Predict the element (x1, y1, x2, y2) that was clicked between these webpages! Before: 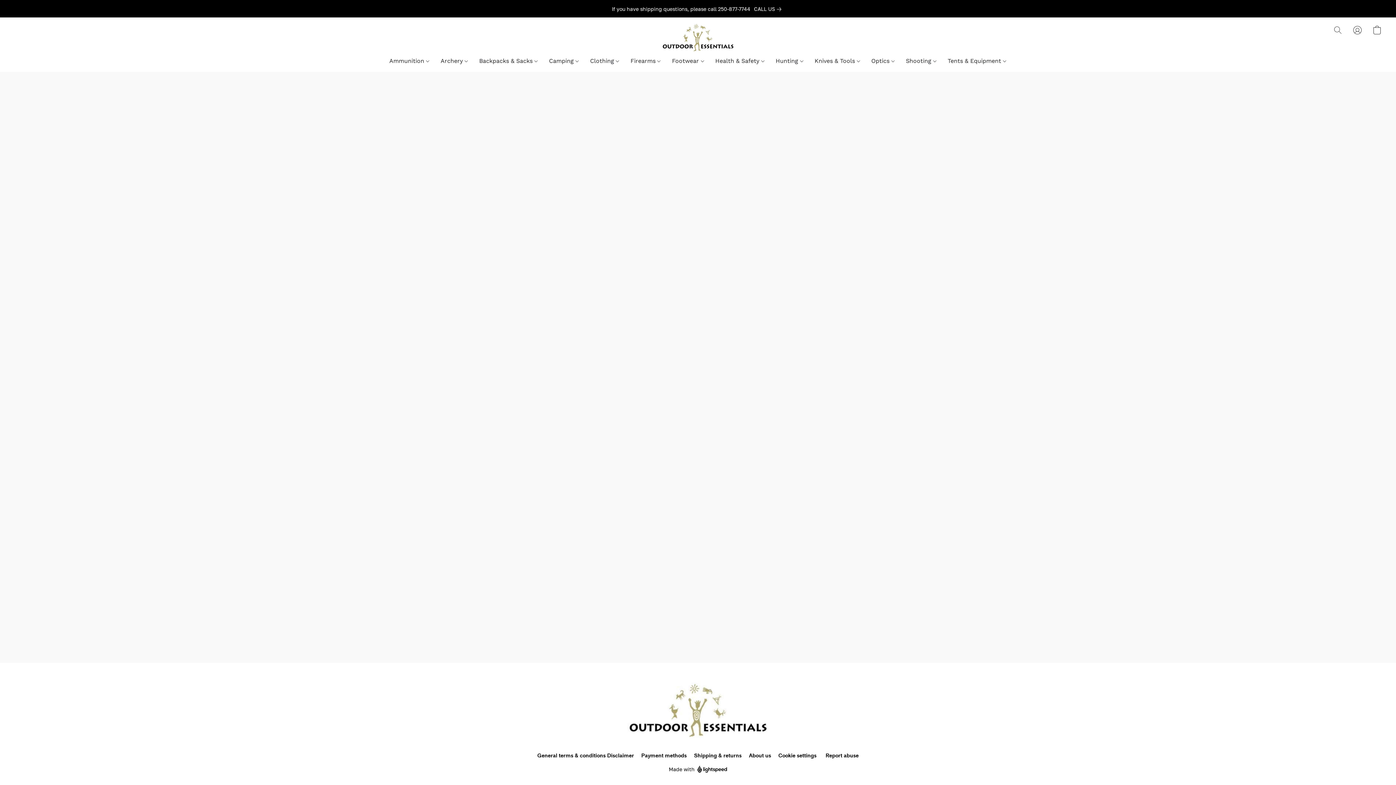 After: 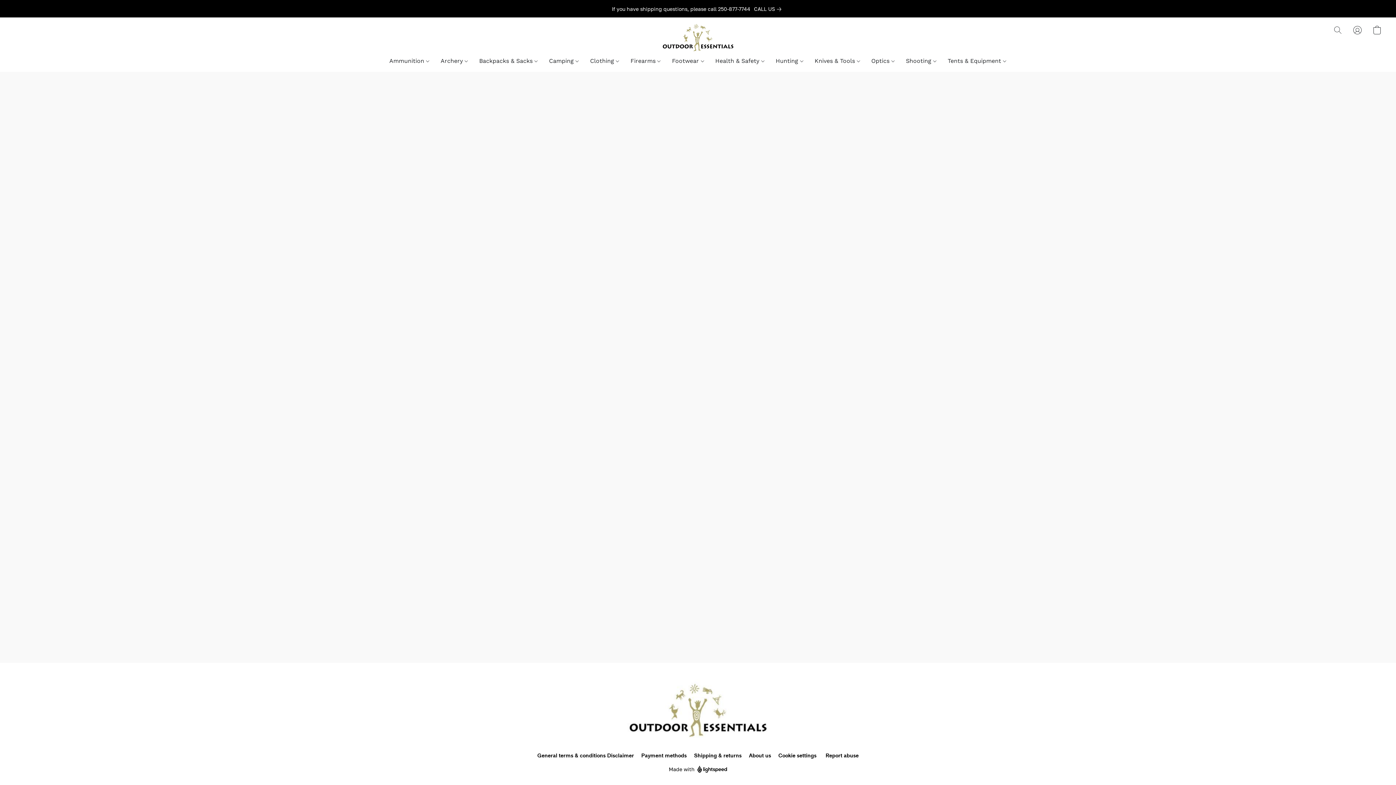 Action: bbox: (694, 752, 741, 760) label: Shipping & returns